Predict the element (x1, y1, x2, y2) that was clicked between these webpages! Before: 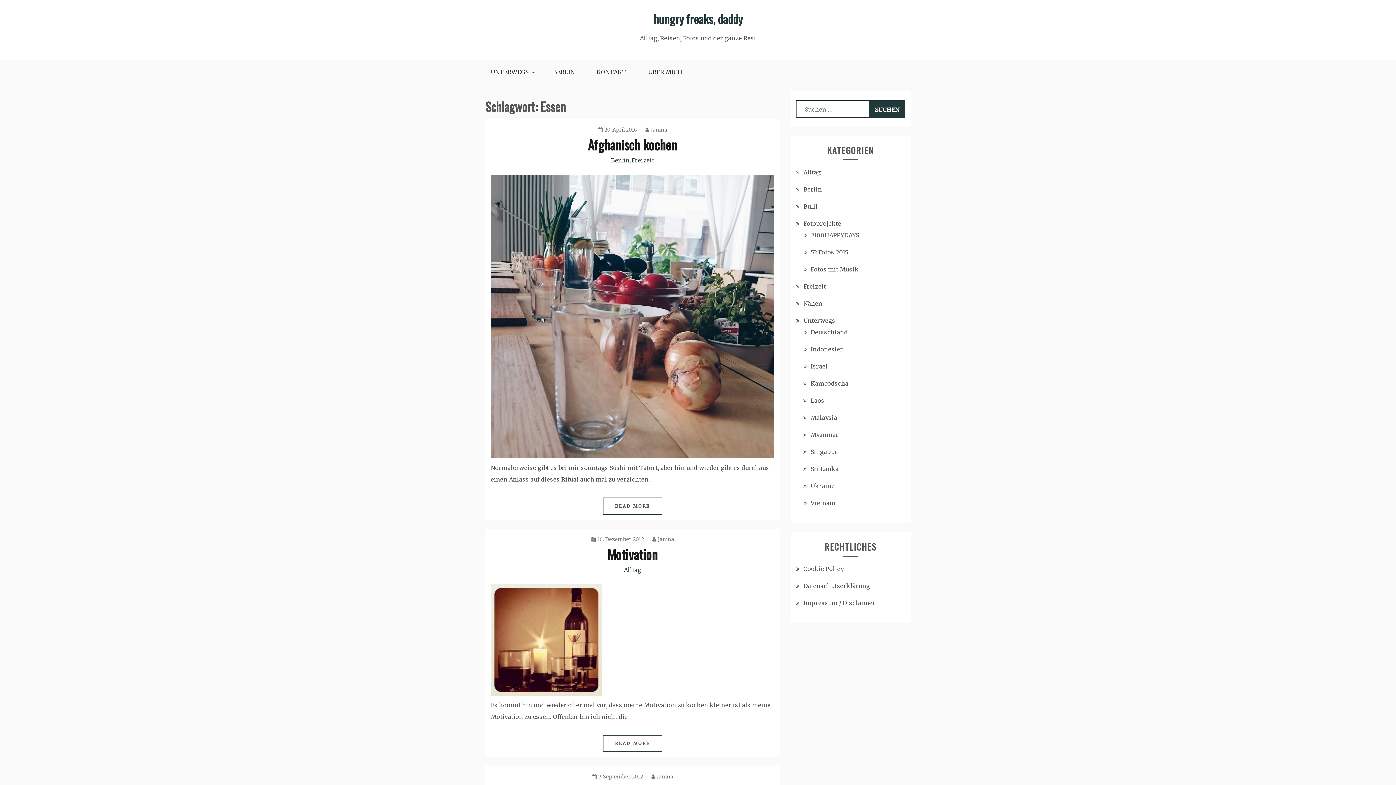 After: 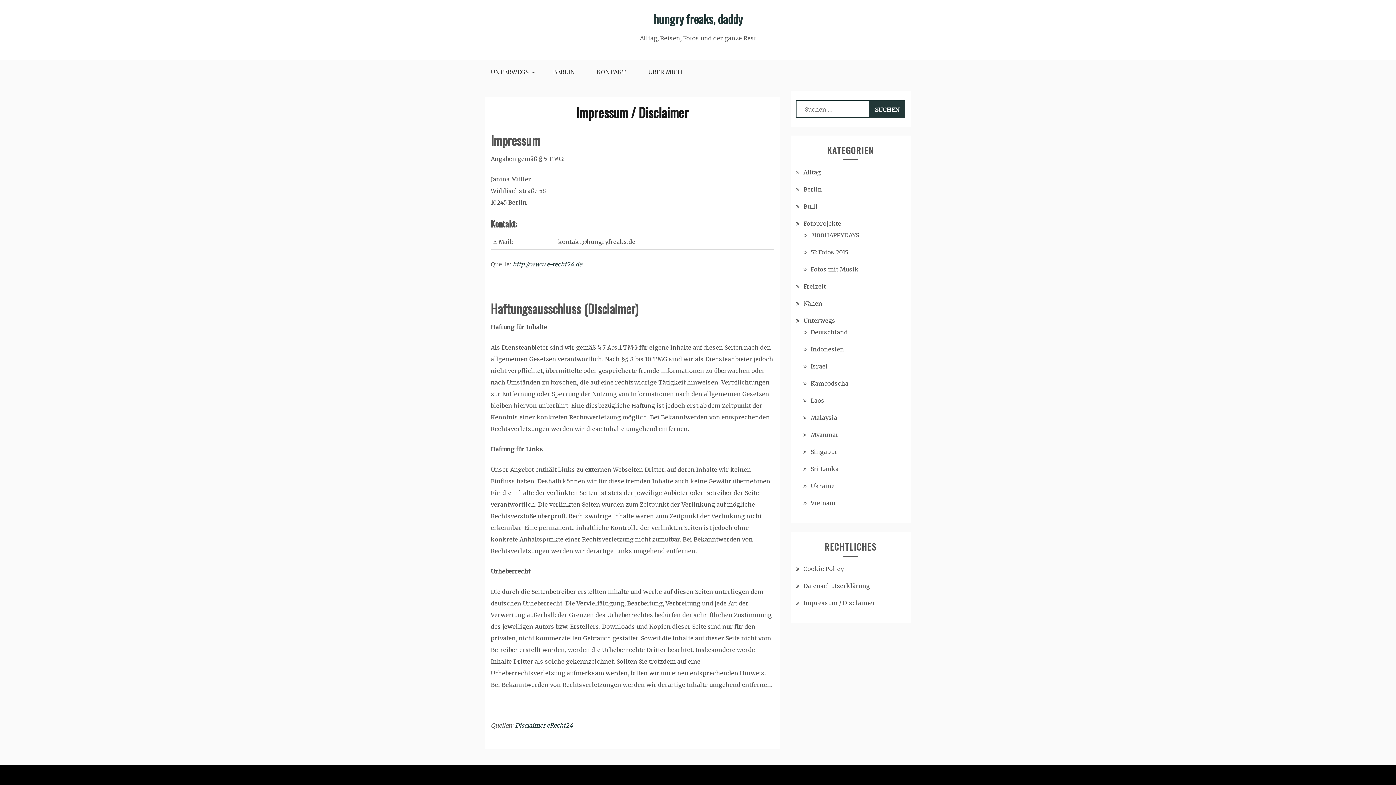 Action: bbox: (803, 599, 875, 606) label: Impressum / Disclaimer